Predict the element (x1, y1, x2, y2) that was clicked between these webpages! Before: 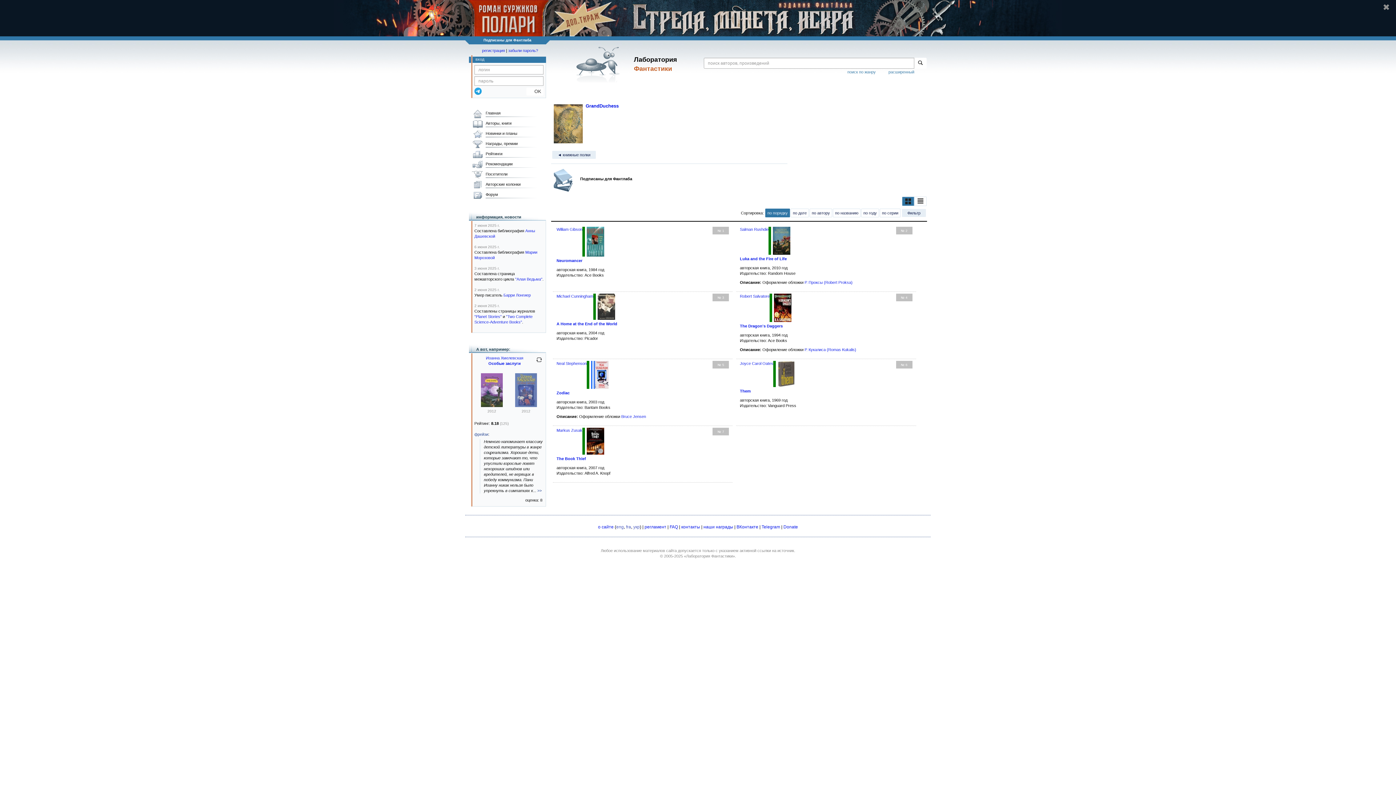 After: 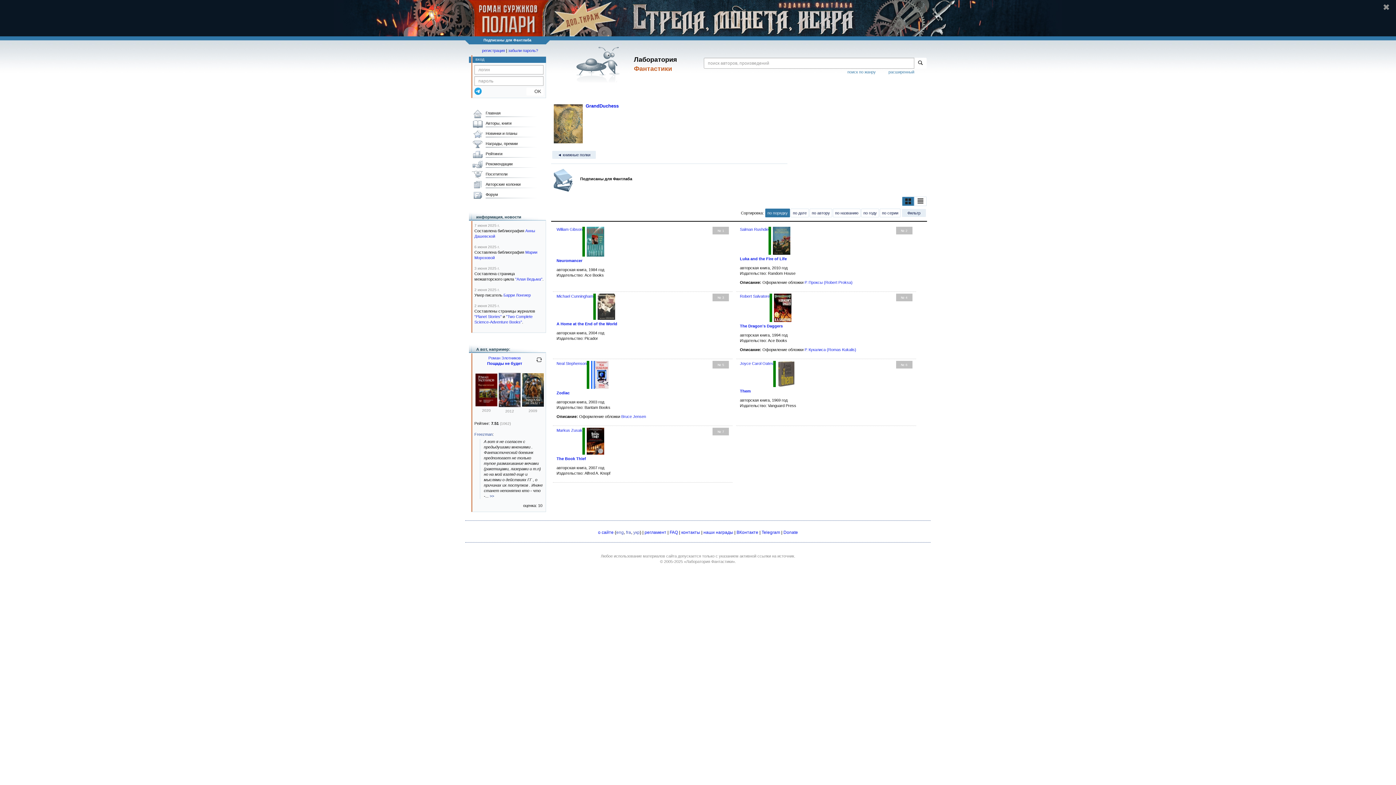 Action: label:    bbox: (902, 196, 914, 206)